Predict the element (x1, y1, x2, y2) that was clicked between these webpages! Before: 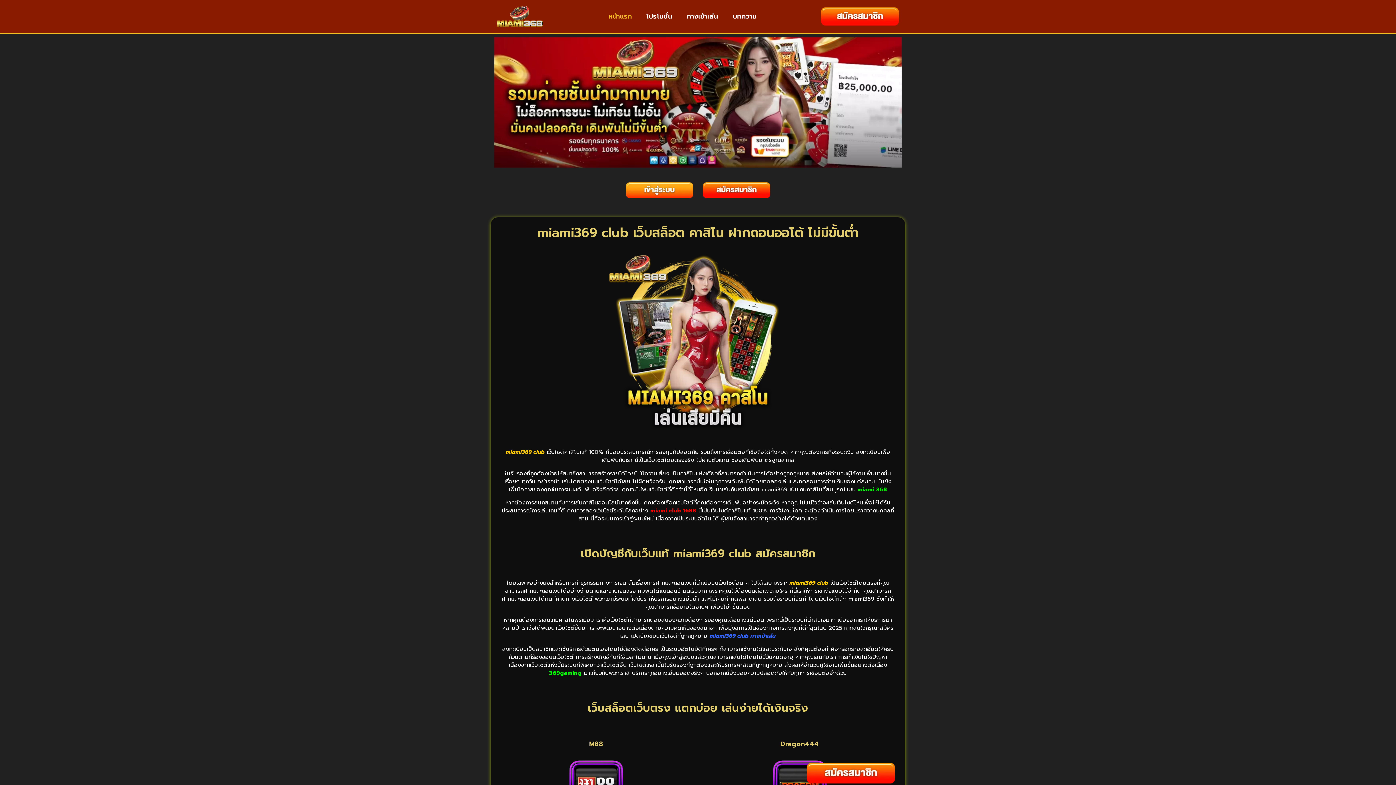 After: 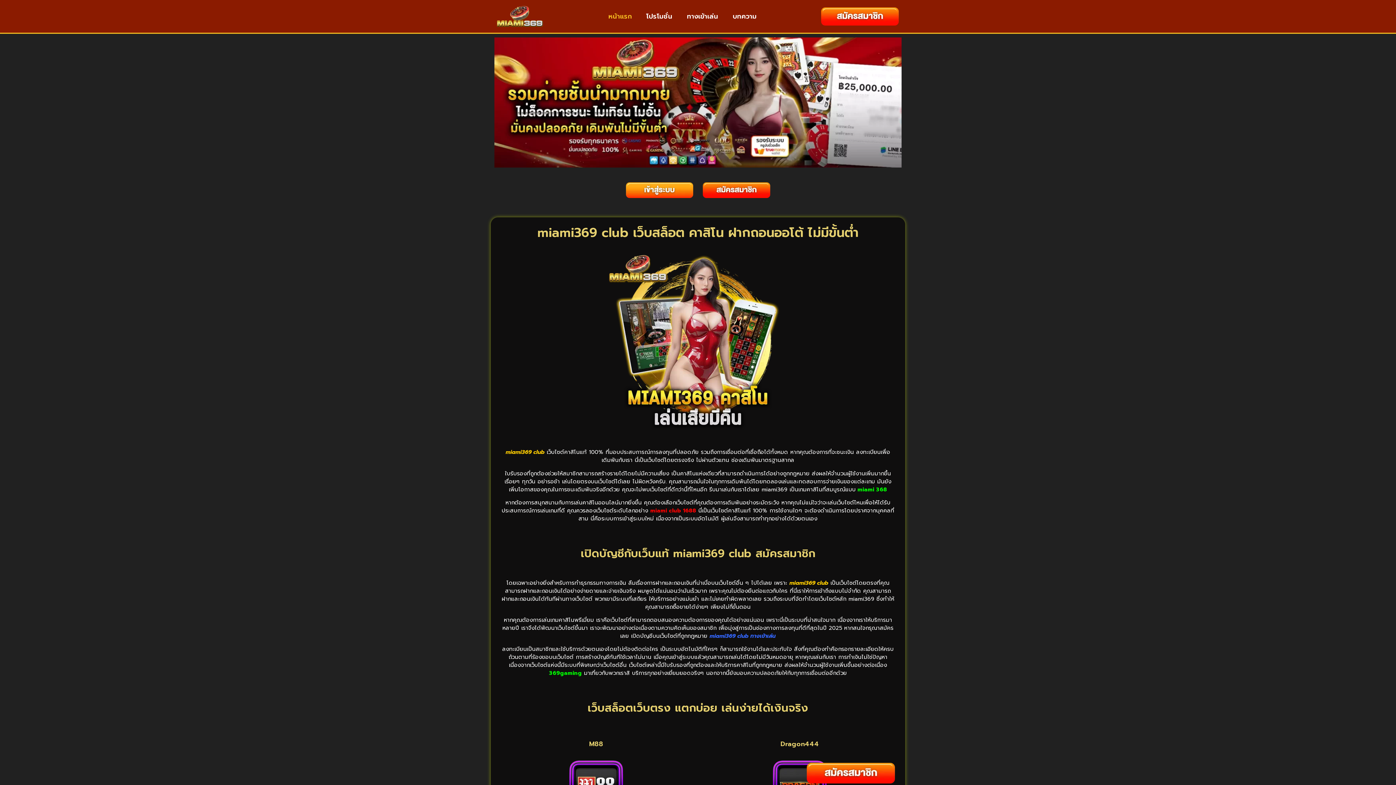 Action: bbox: (494, 37, 901, 170)